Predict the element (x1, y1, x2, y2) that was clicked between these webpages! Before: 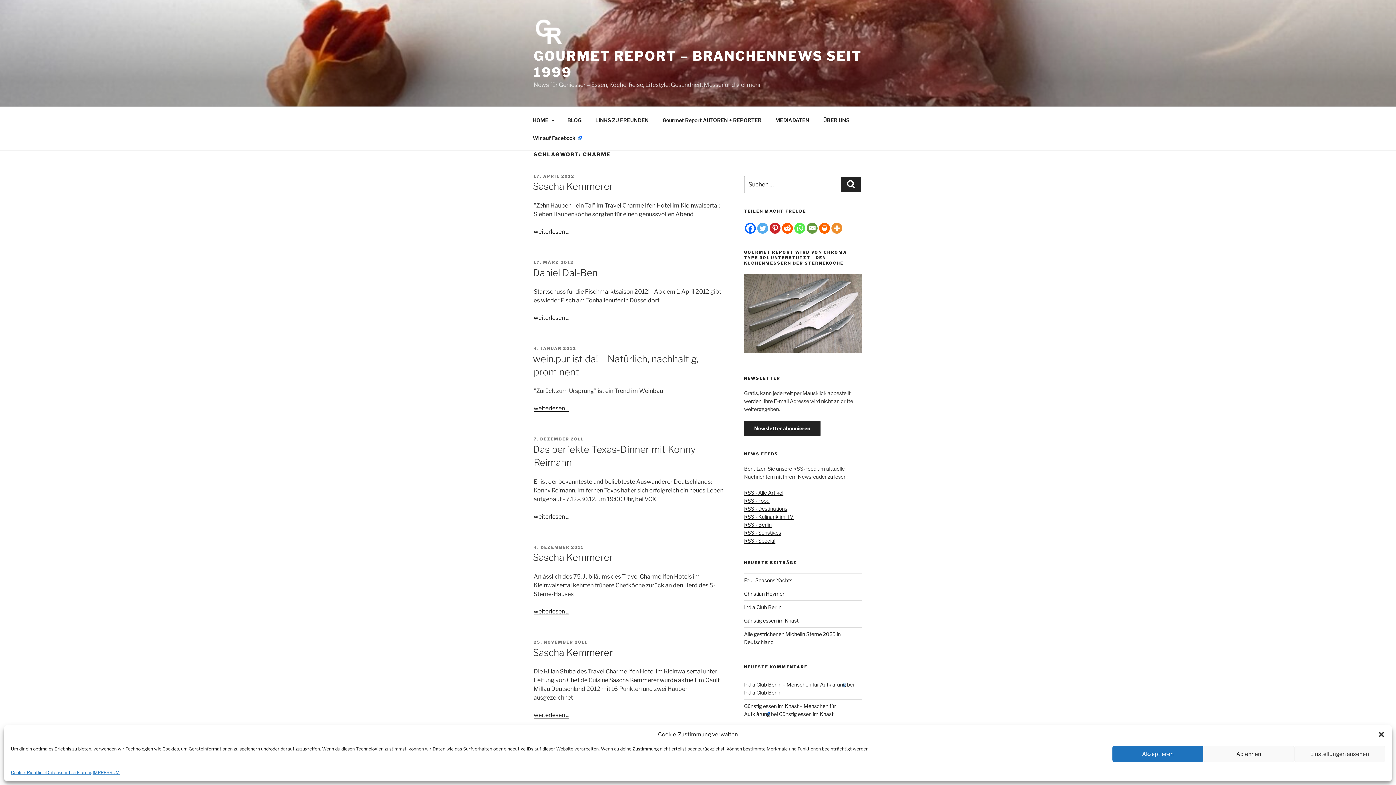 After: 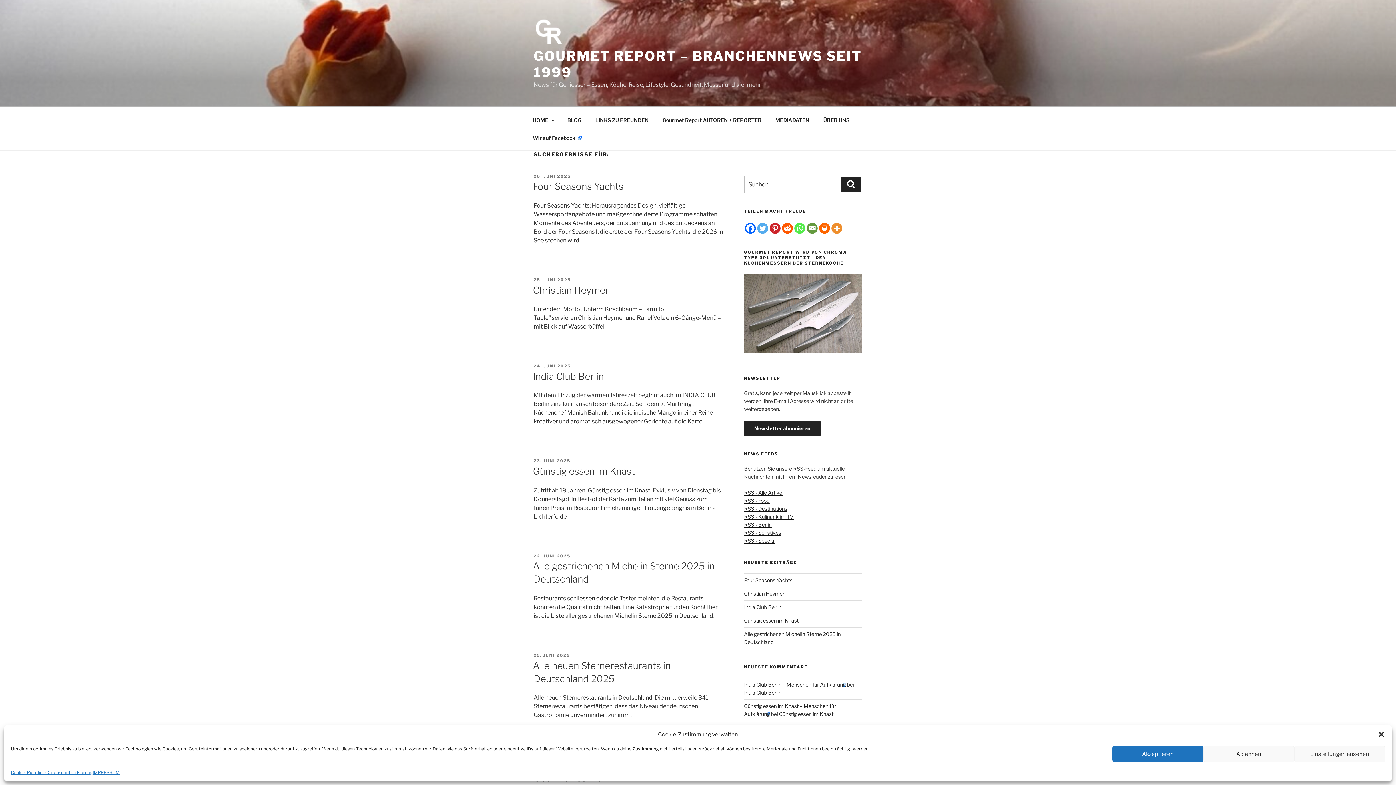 Action: label: Suchen bbox: (841, 176, 861, 192)